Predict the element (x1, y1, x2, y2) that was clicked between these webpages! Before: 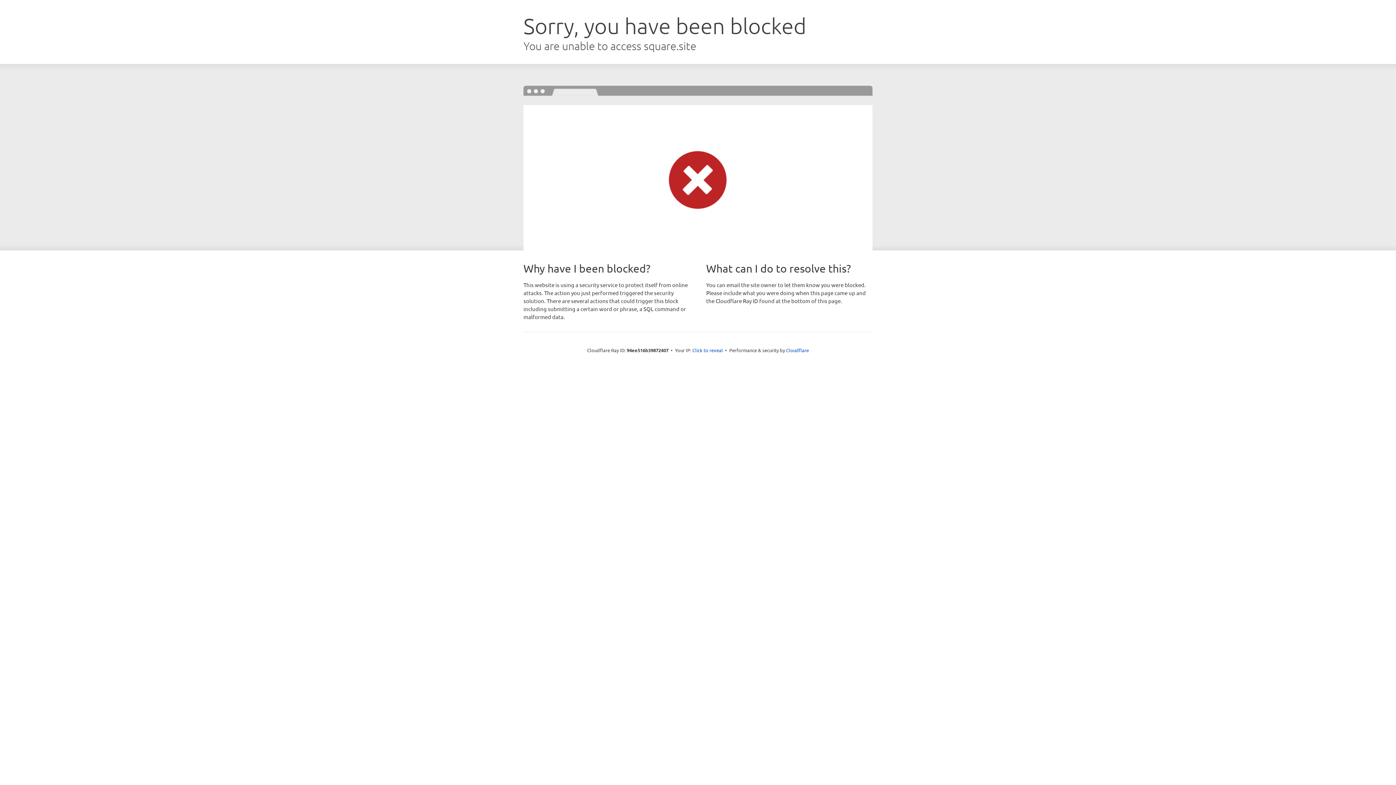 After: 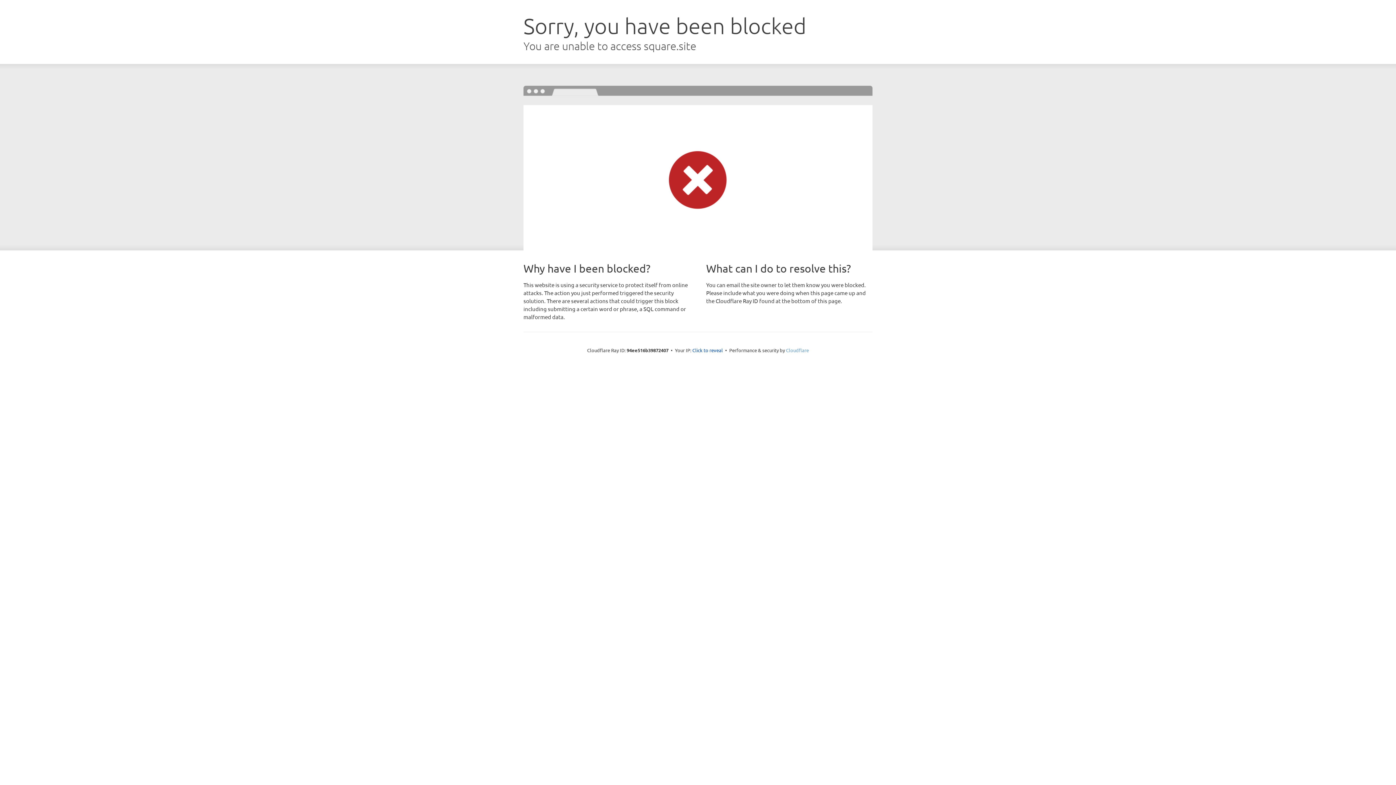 Action: label: Cloudflare bbox: (786, 347, 809, 353)